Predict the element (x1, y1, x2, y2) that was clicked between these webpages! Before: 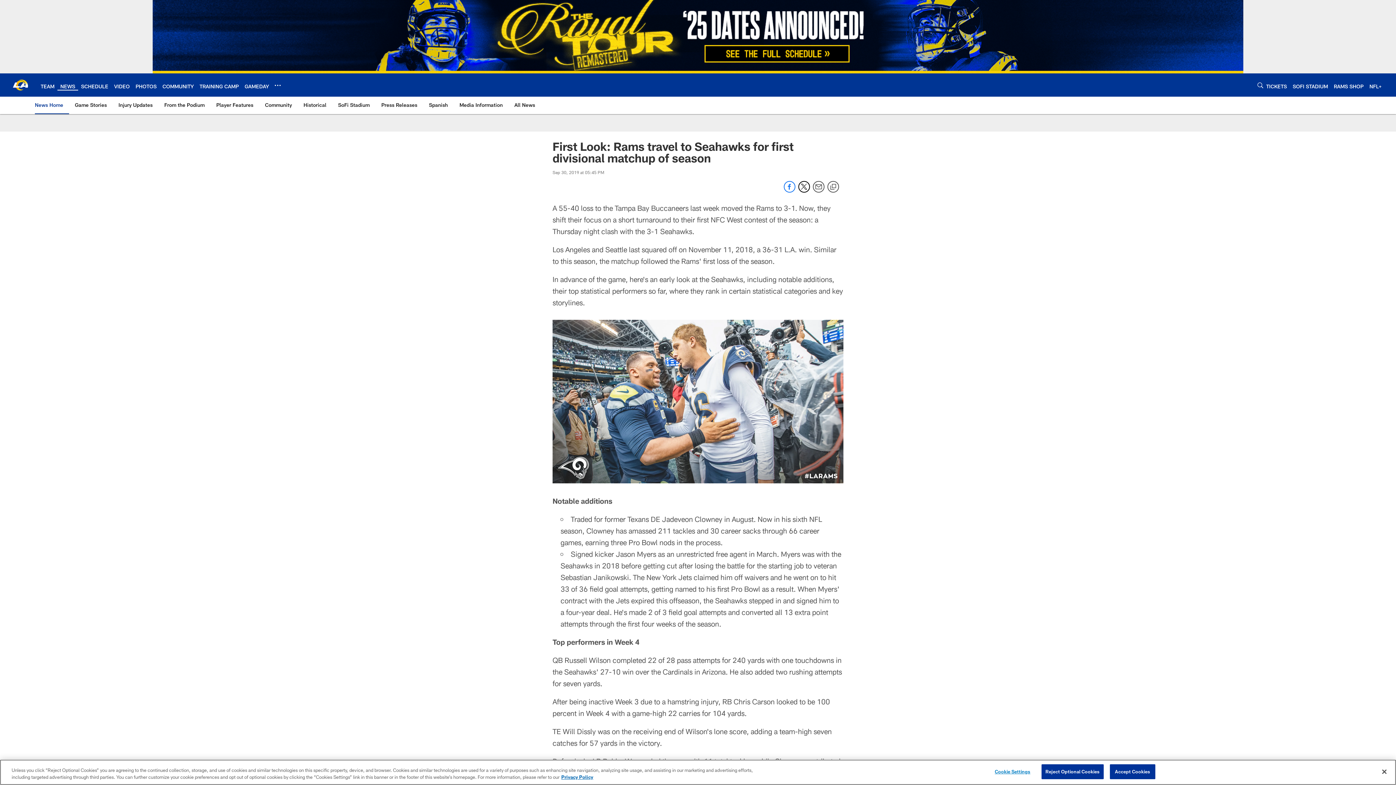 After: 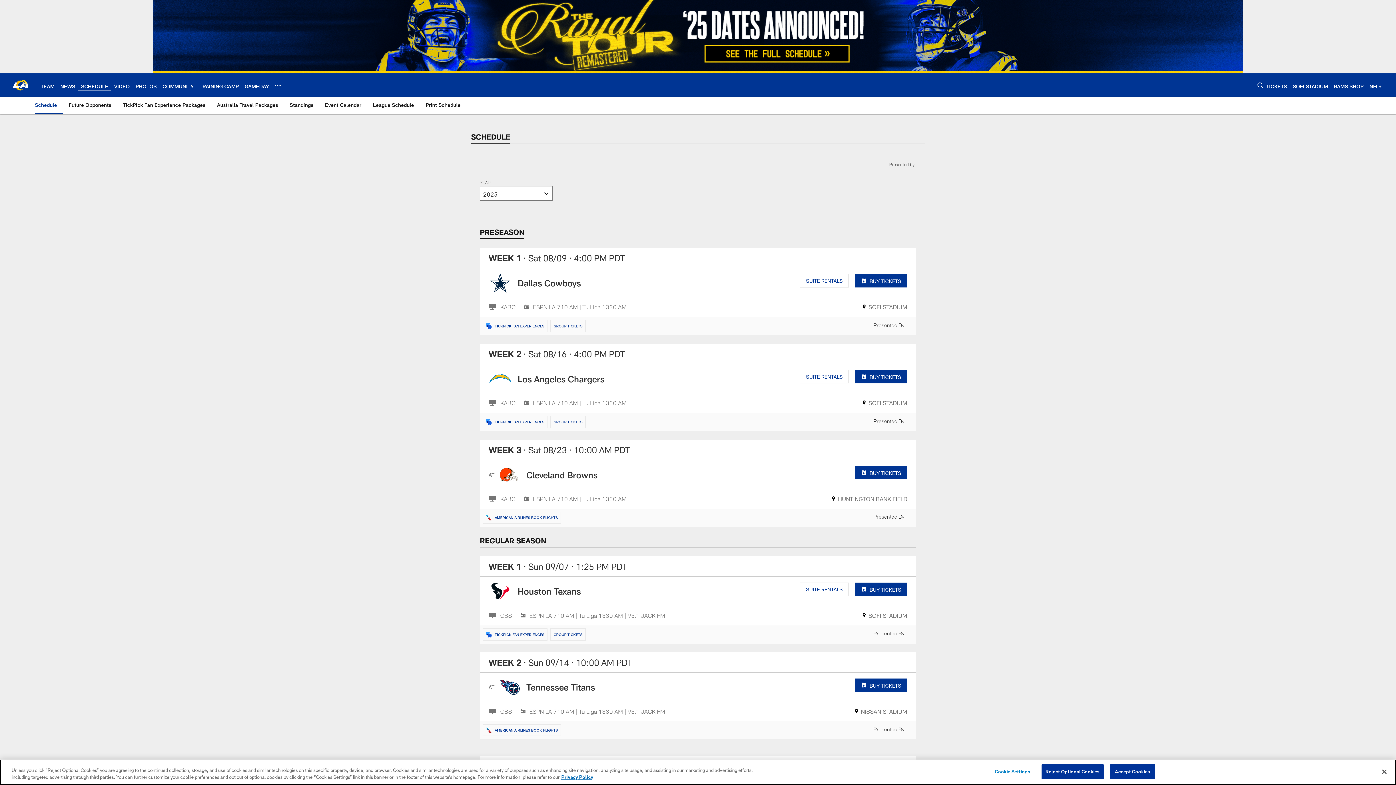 Action: bbox: (81, 83, 108, 89) label: SCHEDULE